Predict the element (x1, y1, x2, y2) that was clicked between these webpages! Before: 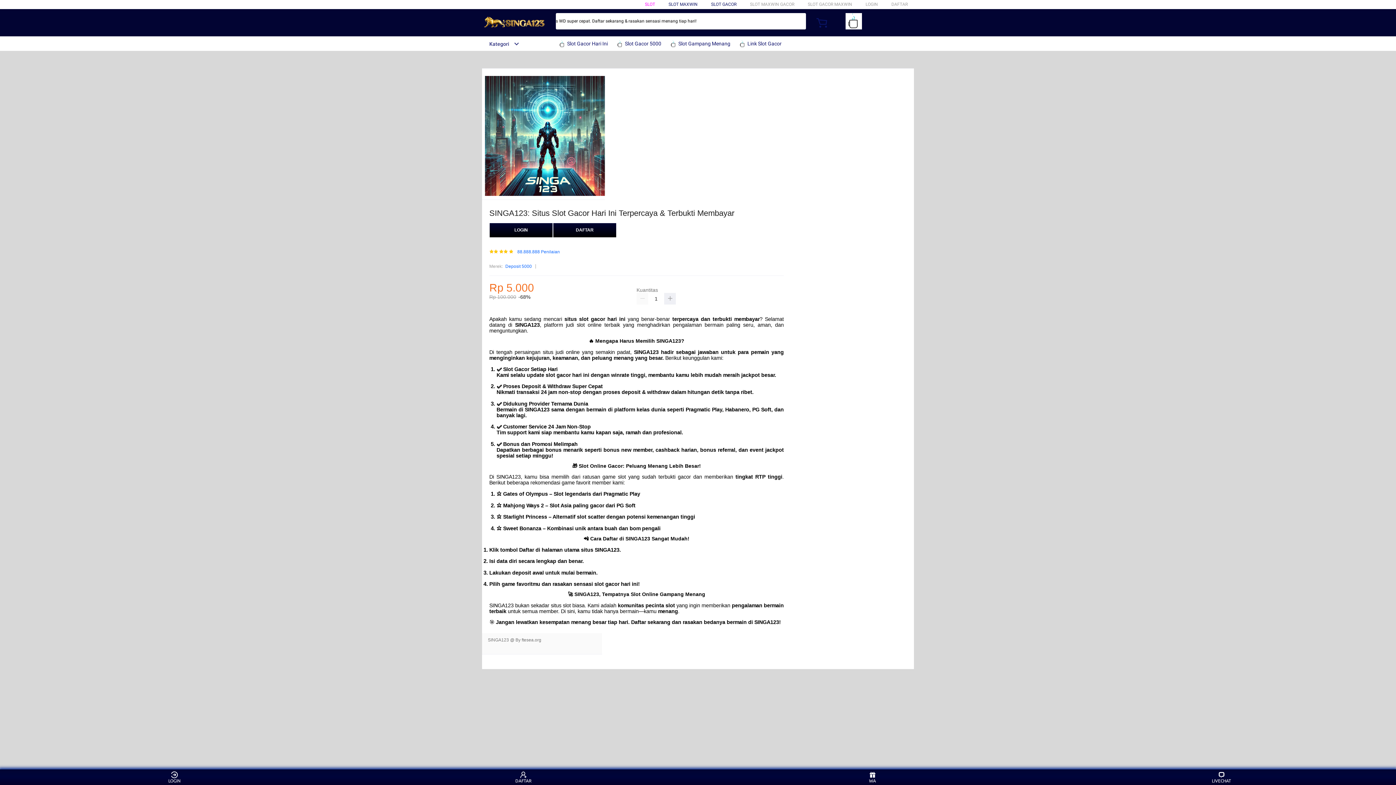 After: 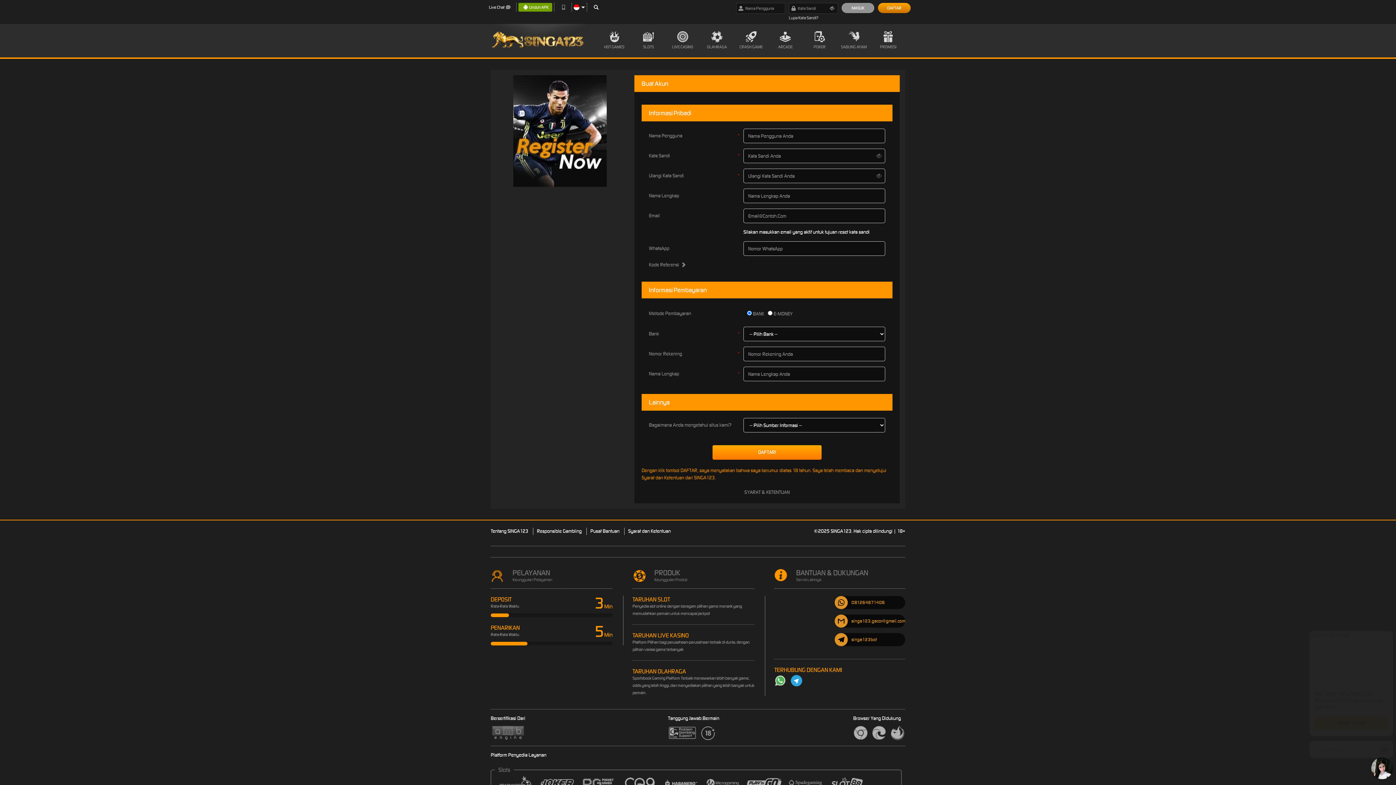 Action: label: WA bbox: (859, 771, 886, 783)